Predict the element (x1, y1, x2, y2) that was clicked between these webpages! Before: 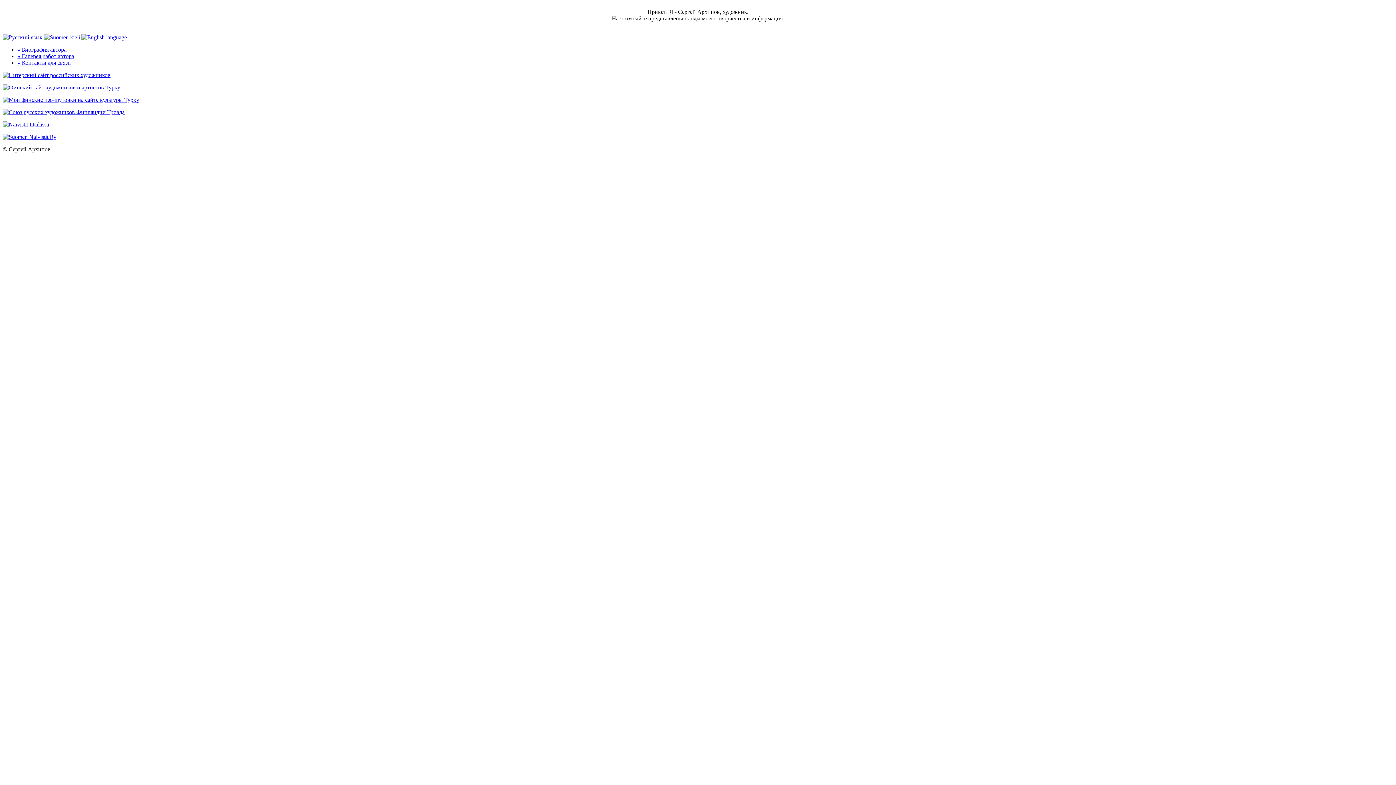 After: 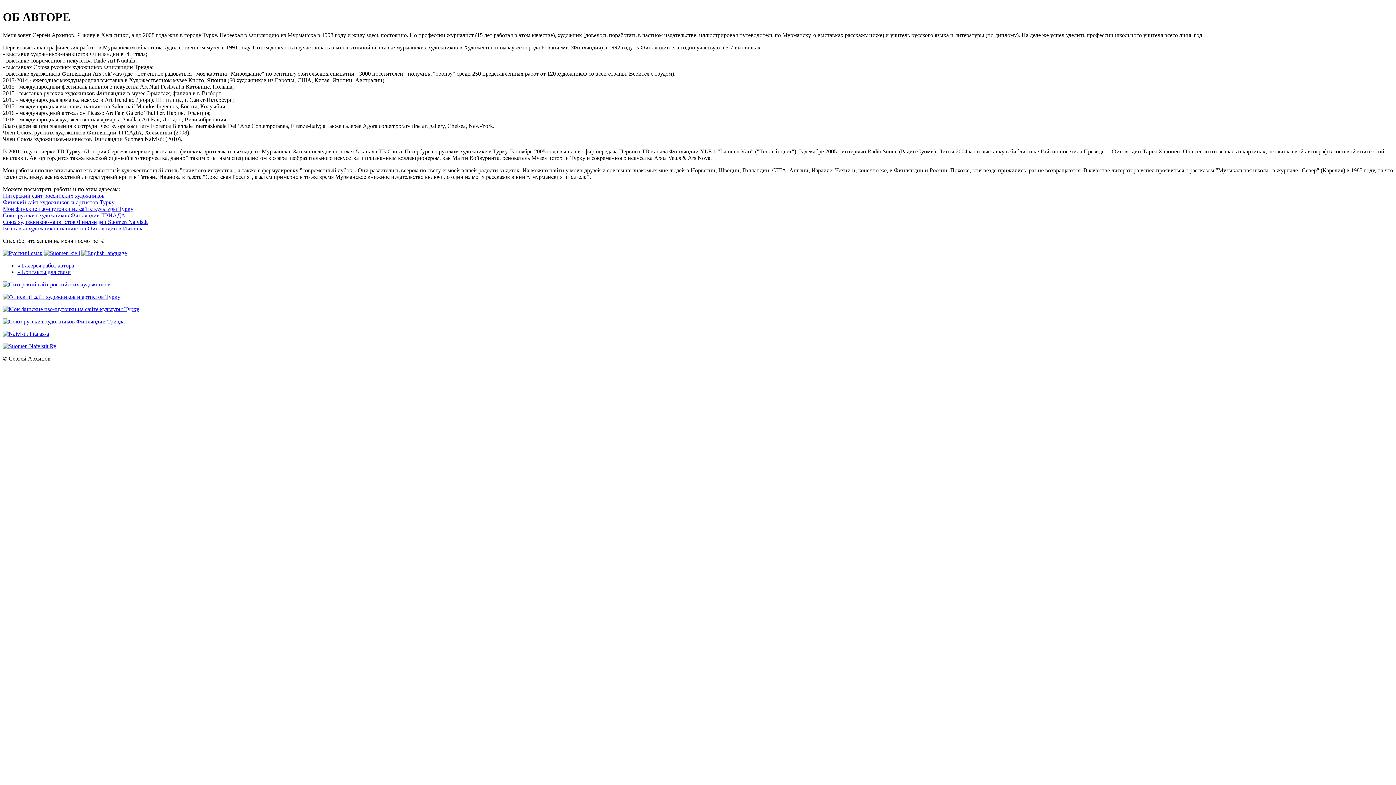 Action: label: » Биография автора bbox: (17, 46, 66, 52)